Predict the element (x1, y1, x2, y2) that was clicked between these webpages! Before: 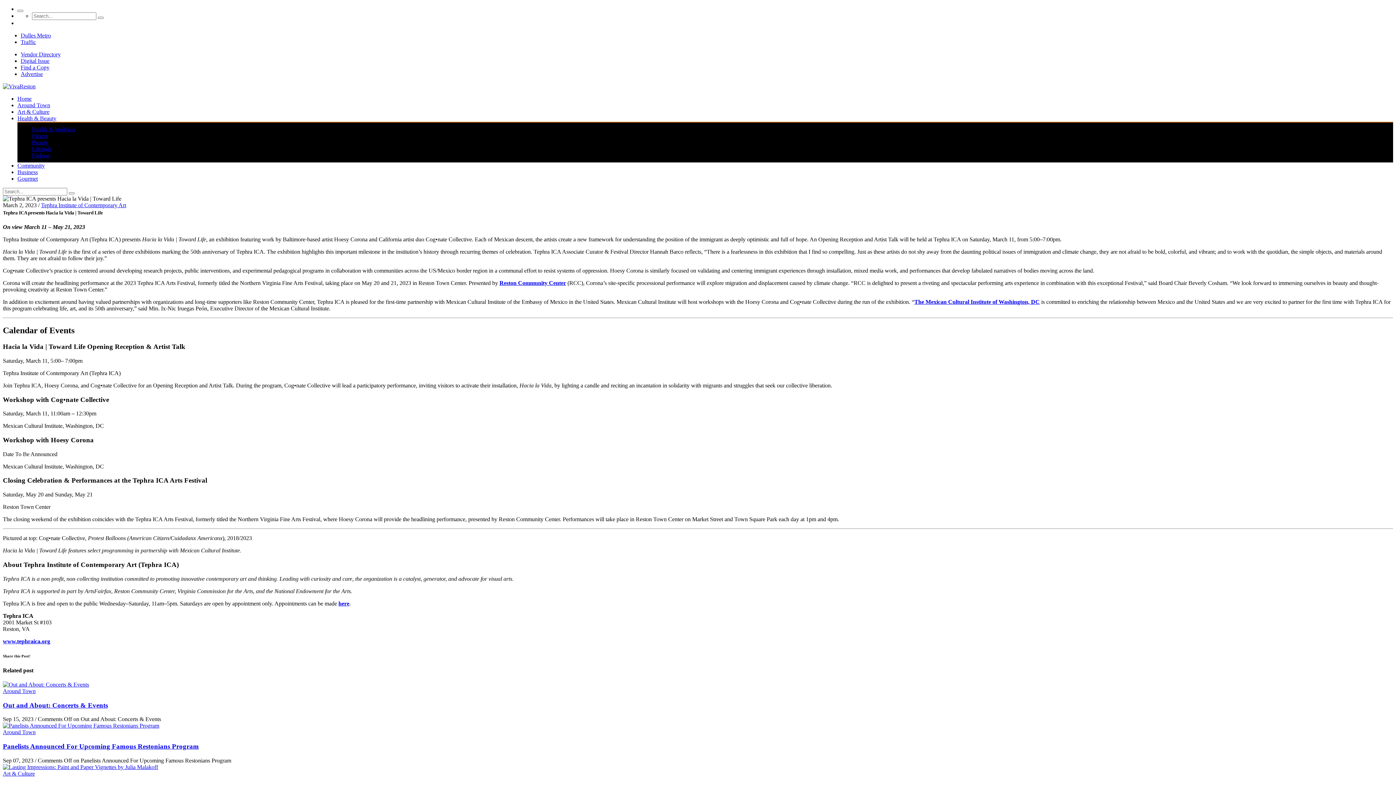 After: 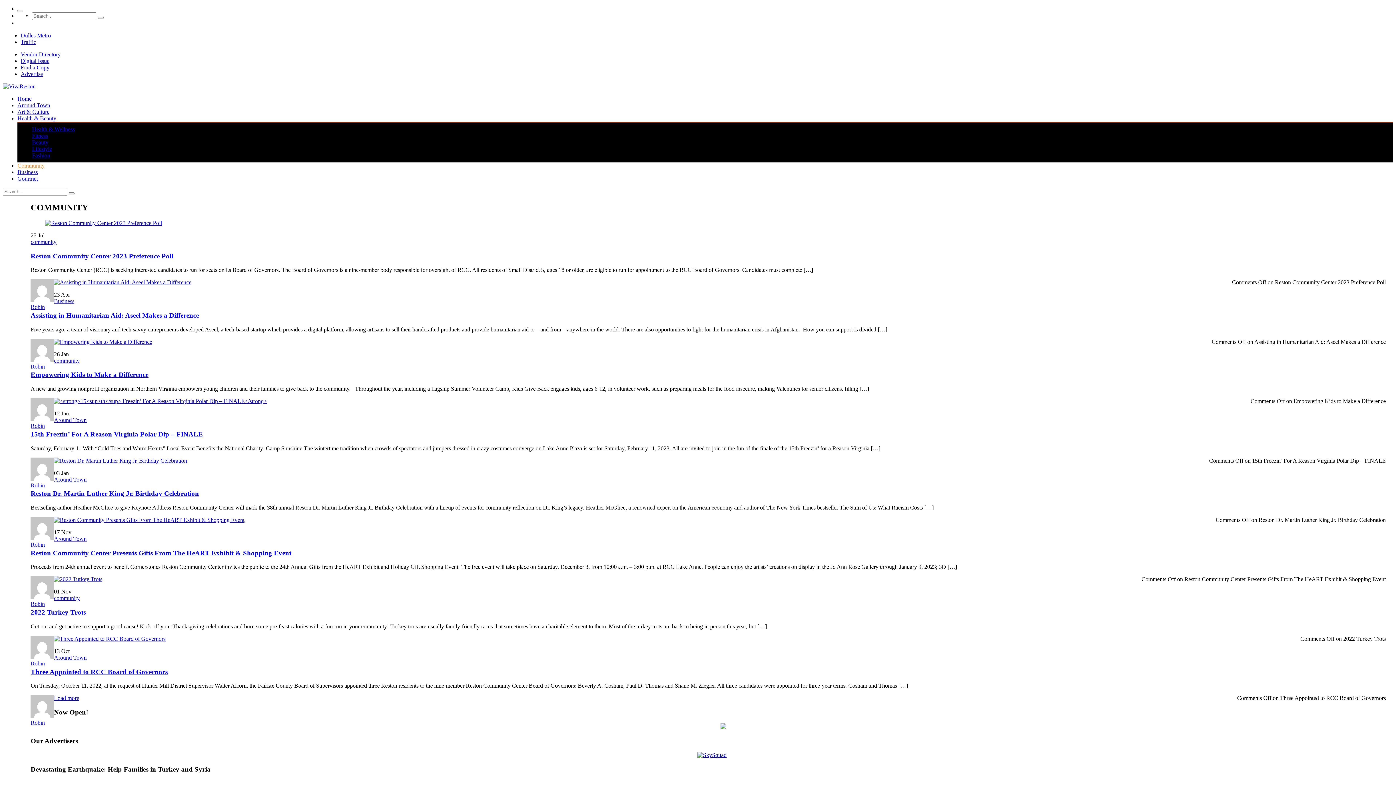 Action: label: Community bbox: (17, 162, 44, 168)